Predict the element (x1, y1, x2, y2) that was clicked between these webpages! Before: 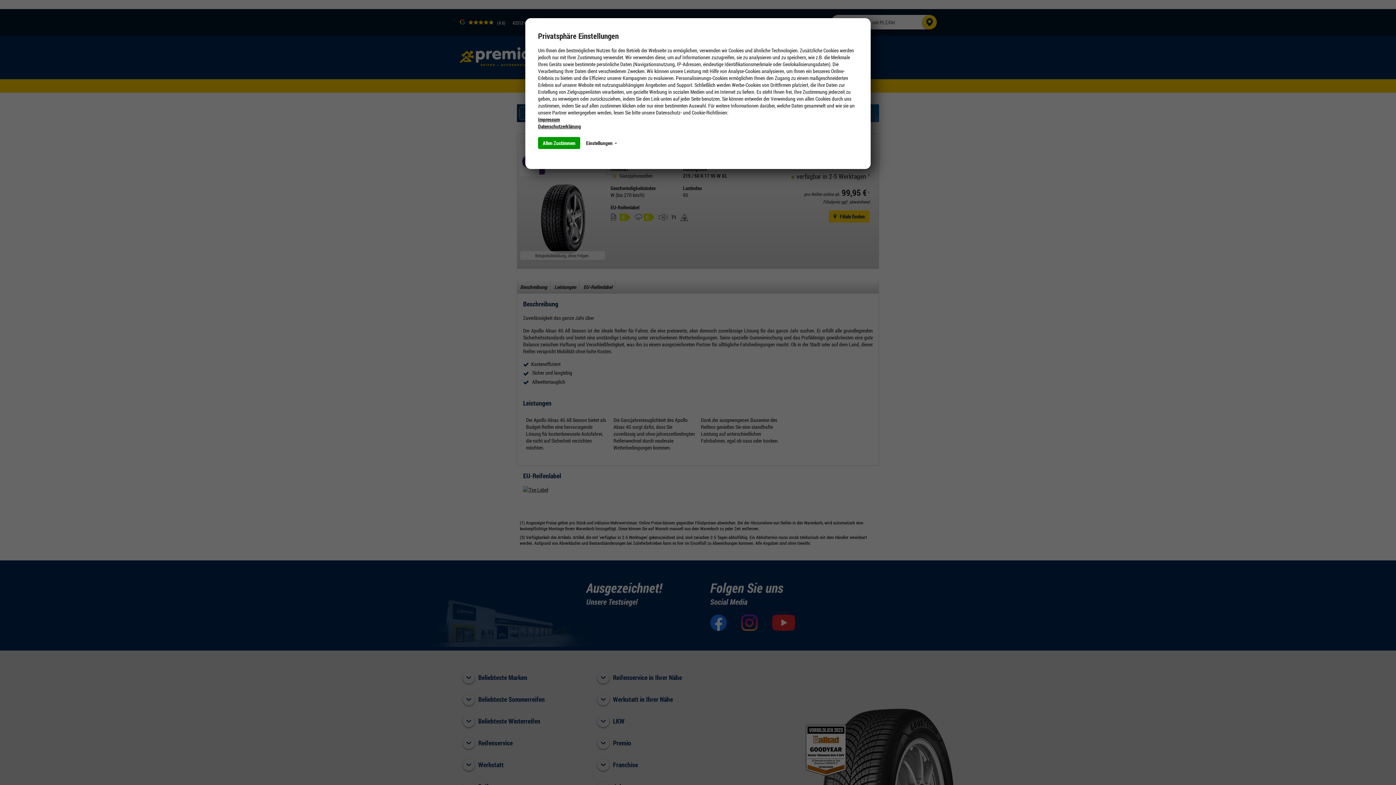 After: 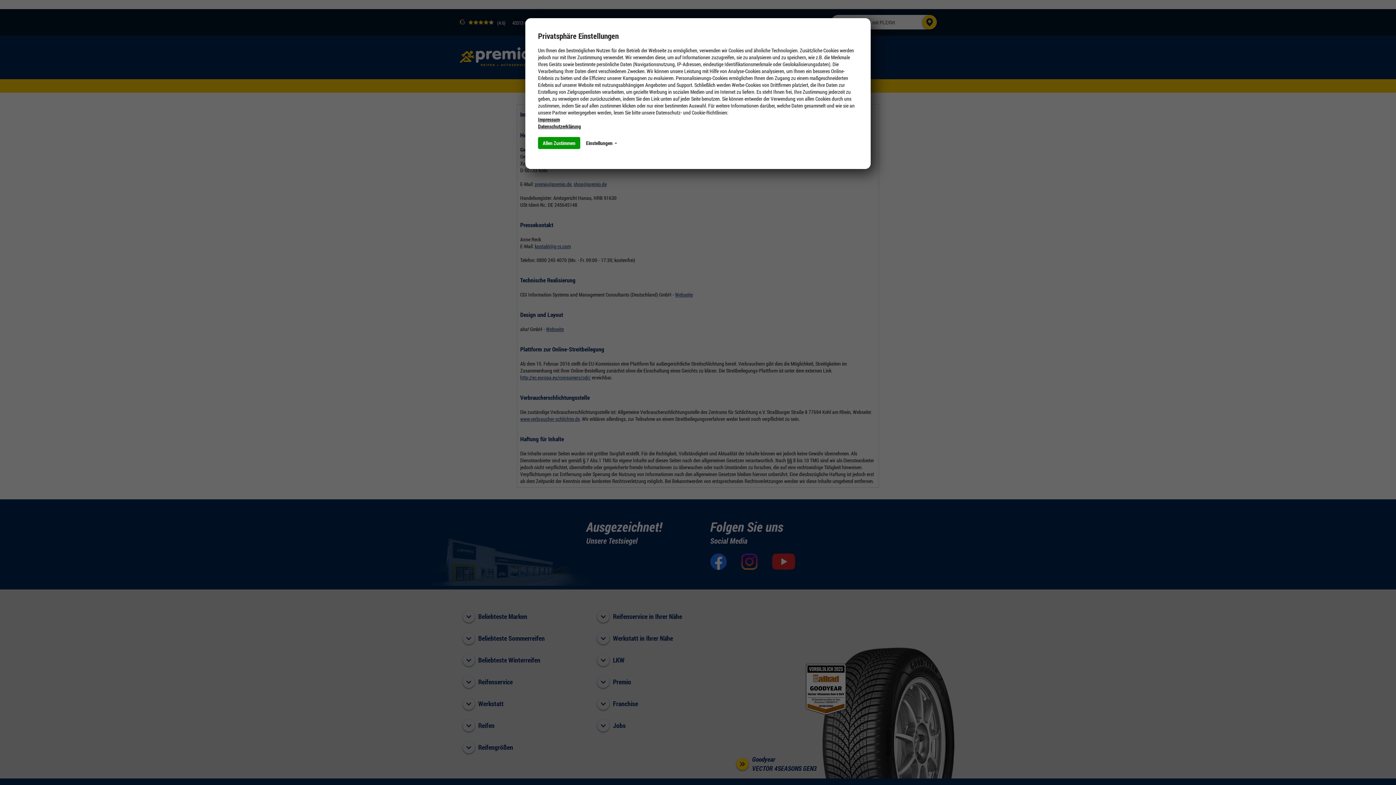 Action: bbox: (538, 116, 560, 122) label: Impressum